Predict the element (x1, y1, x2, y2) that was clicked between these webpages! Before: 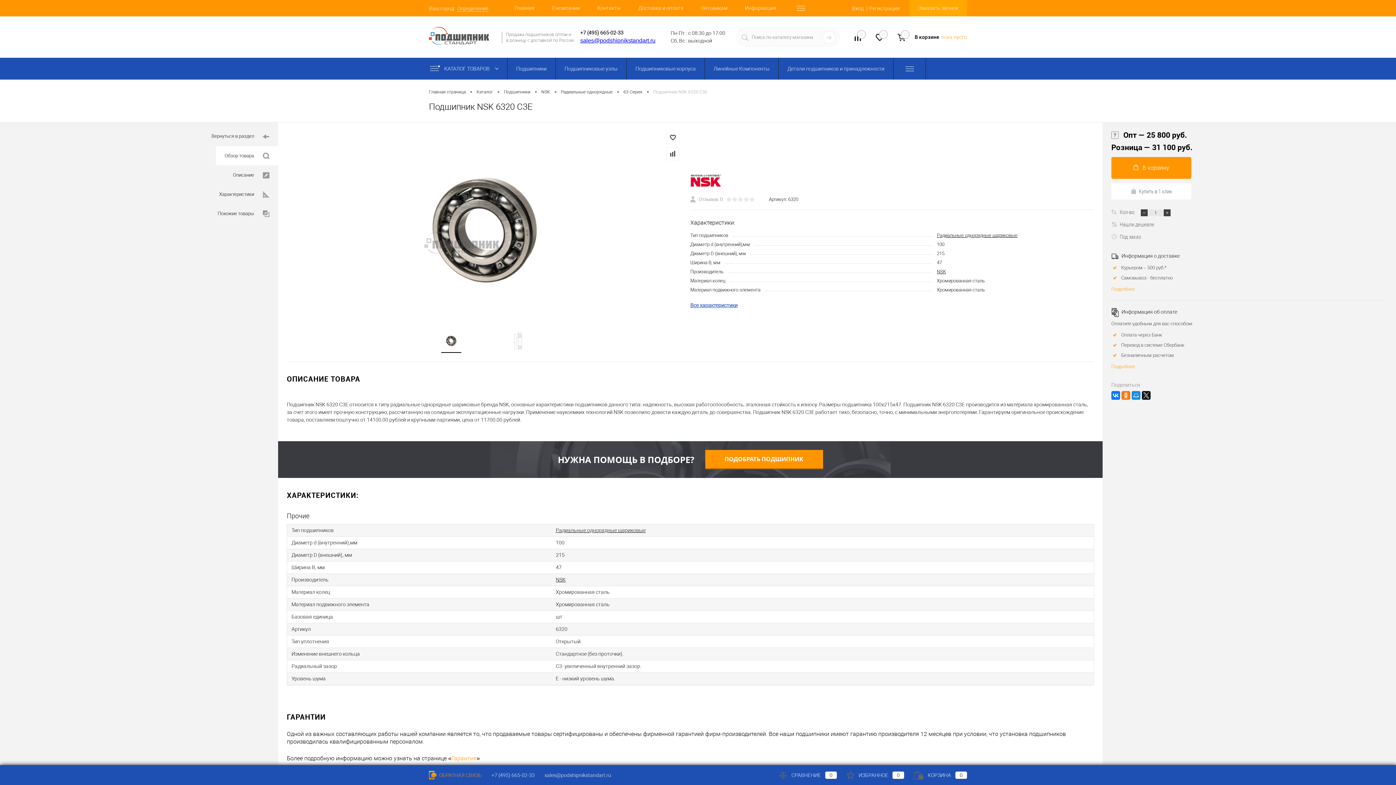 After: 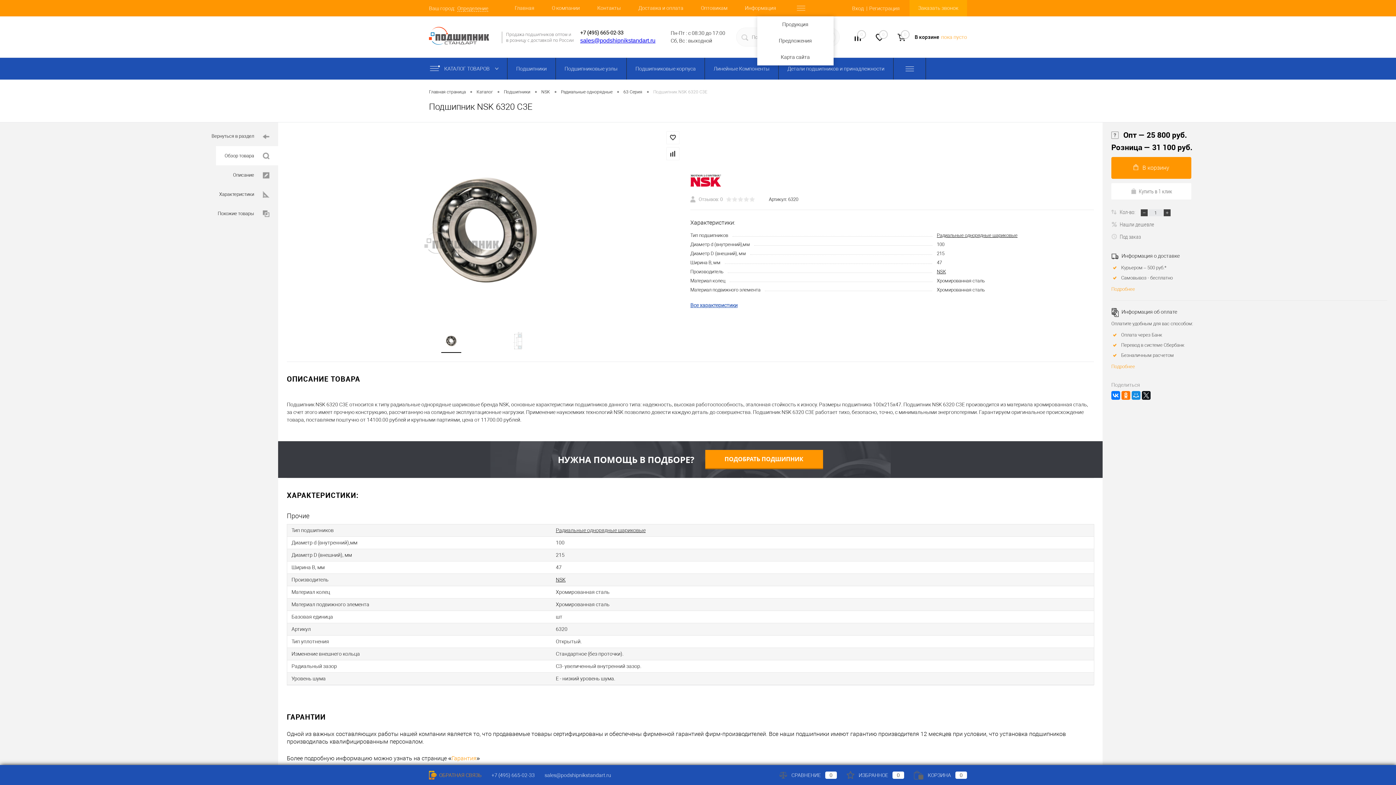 Action: bbox: (785, 0, 817, 16)